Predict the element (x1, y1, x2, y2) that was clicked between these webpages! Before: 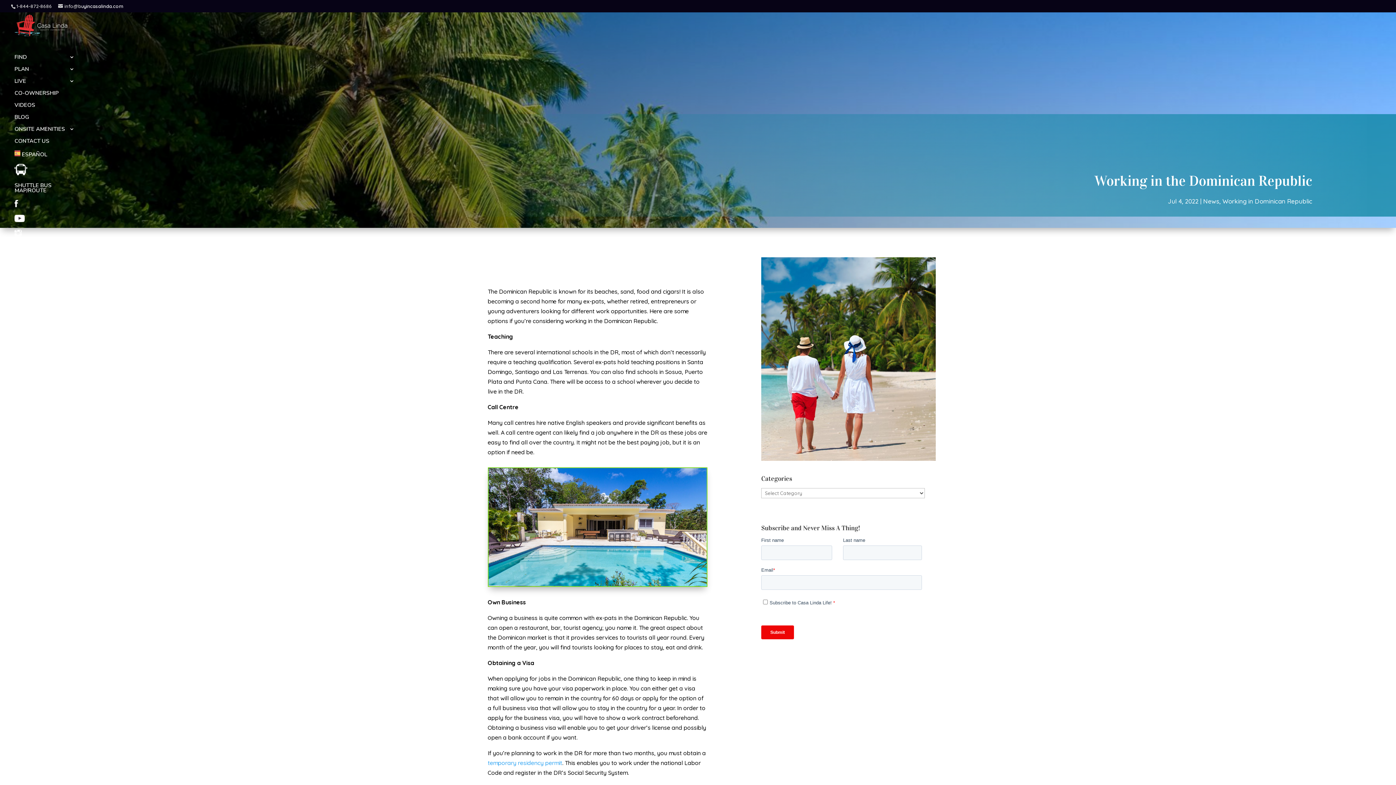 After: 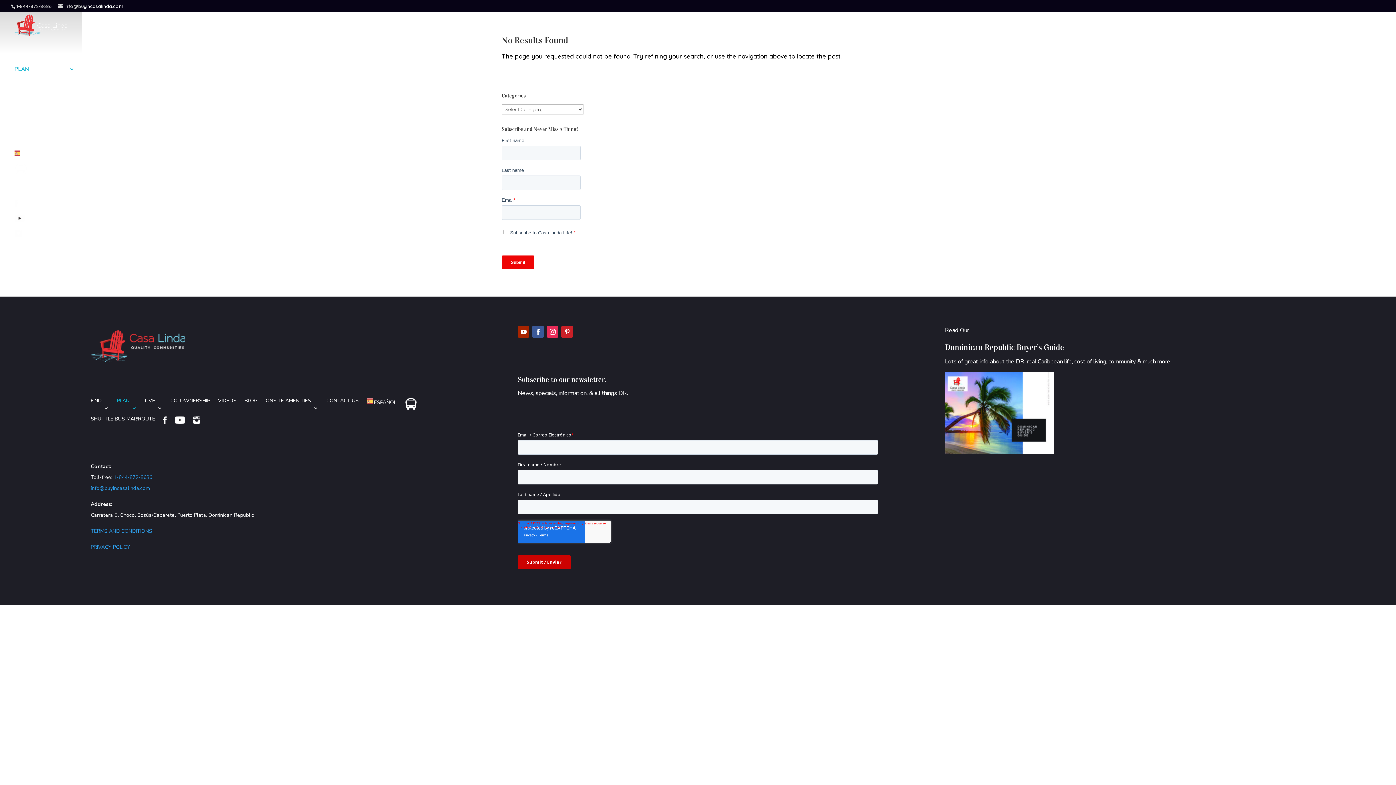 Action: label: PLAN bbox: (14, 66, 81, 76)